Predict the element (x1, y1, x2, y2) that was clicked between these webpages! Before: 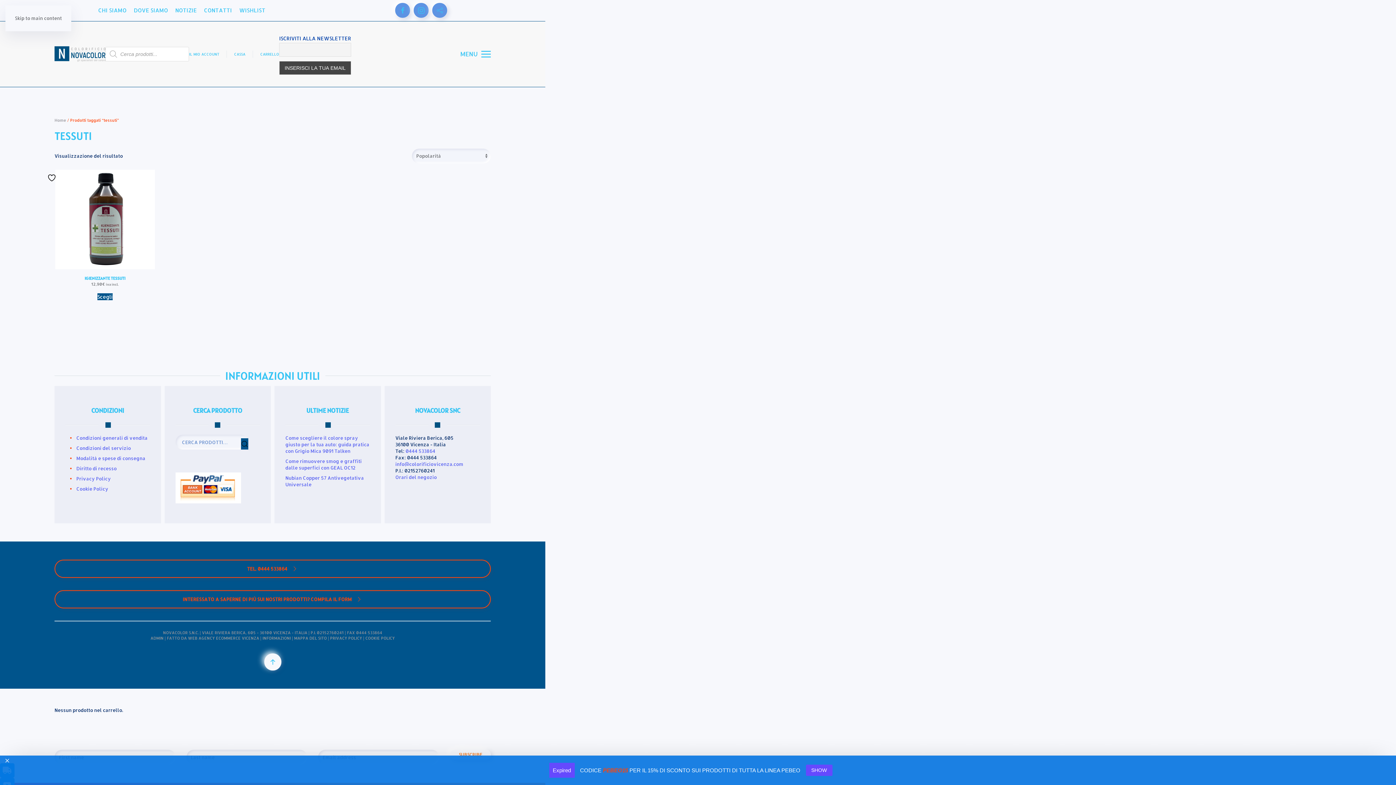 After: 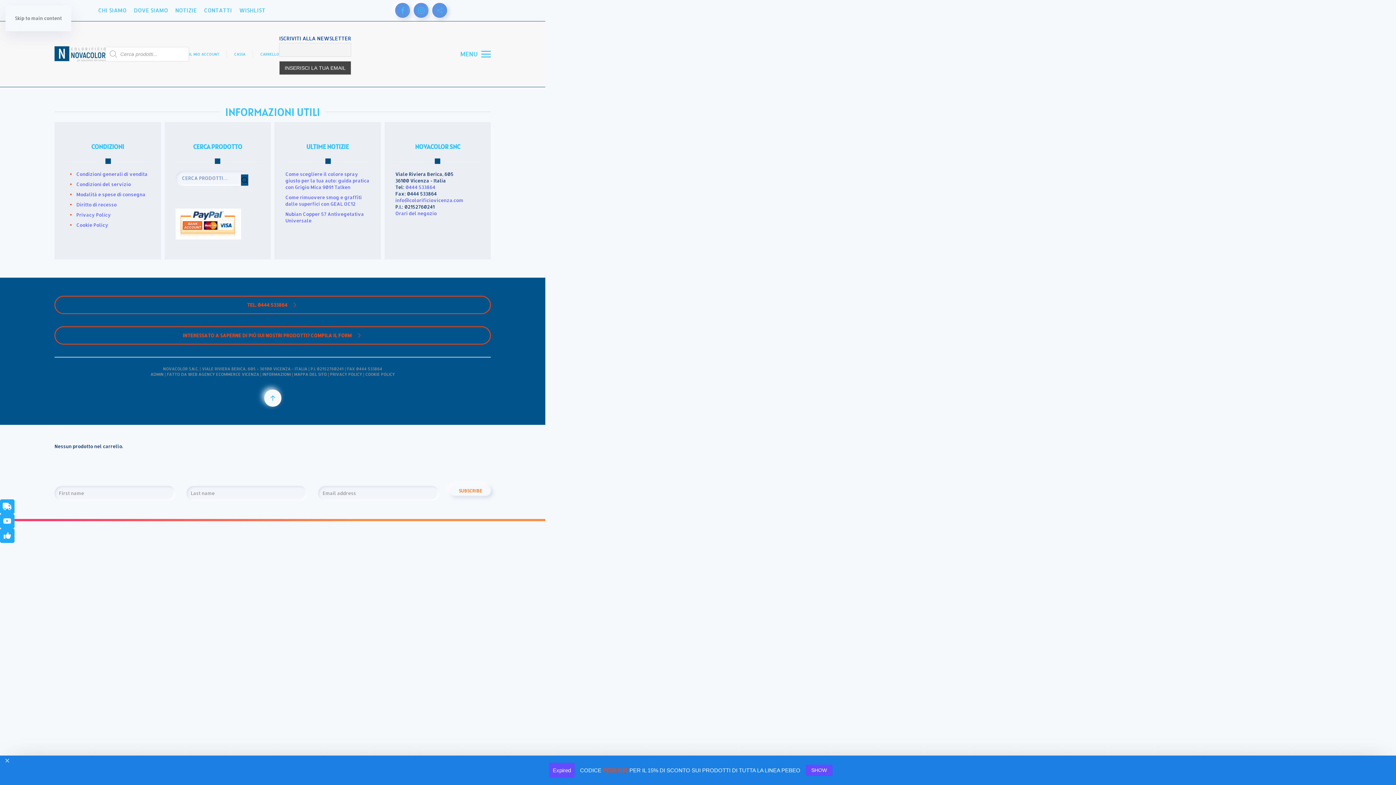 Action: bbox: (76, 475, 150, 482) label: Privacy Policy